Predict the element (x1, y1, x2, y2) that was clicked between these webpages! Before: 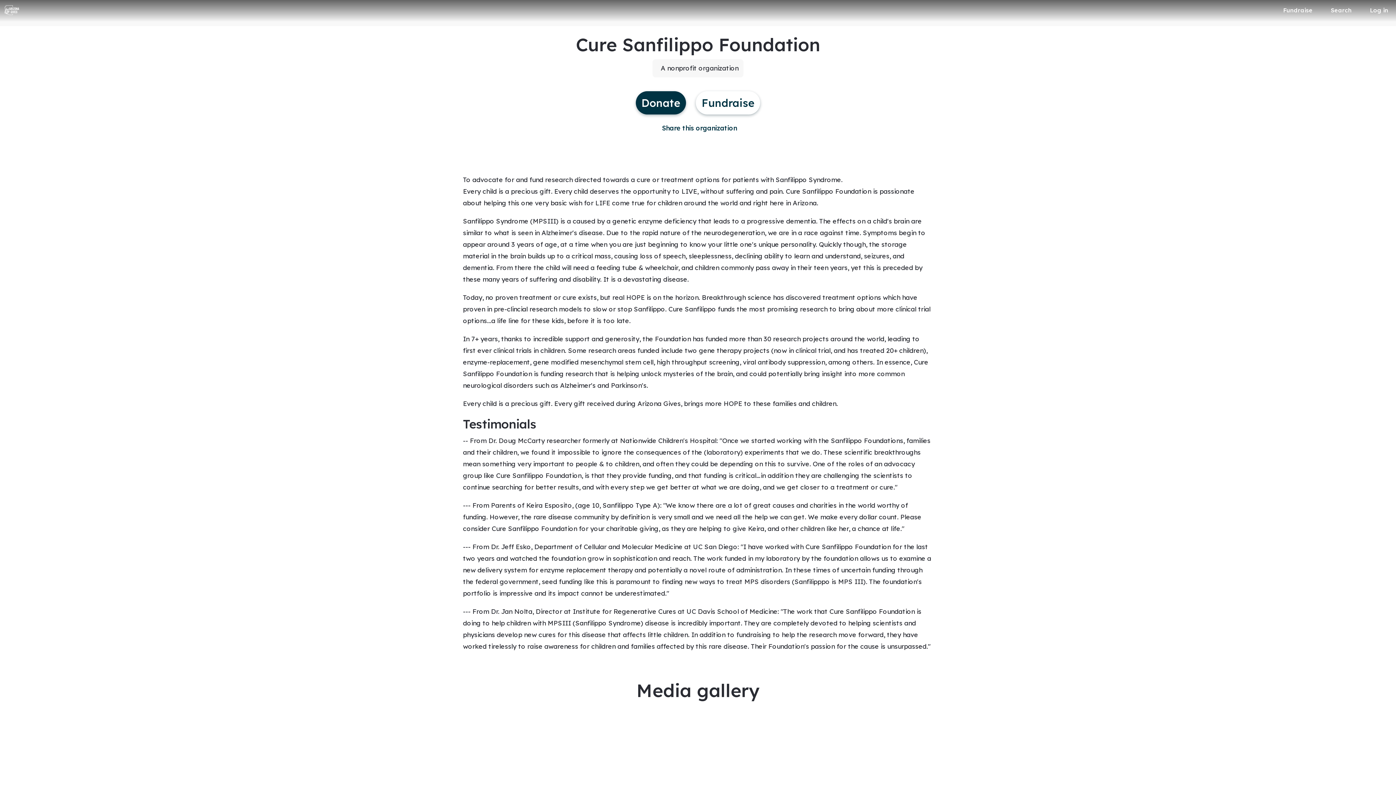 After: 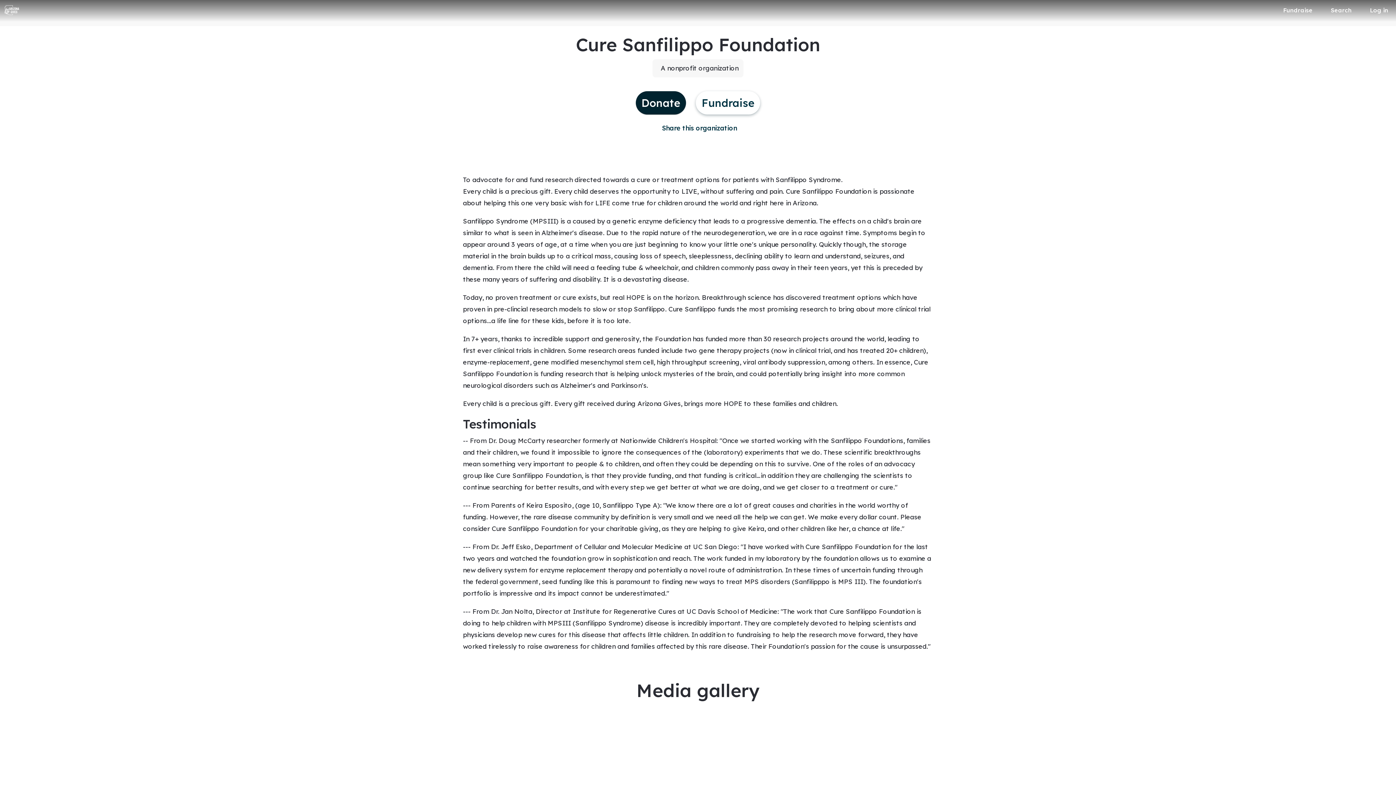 Action: label: Donate bbox: (635, 91, 686, 114)